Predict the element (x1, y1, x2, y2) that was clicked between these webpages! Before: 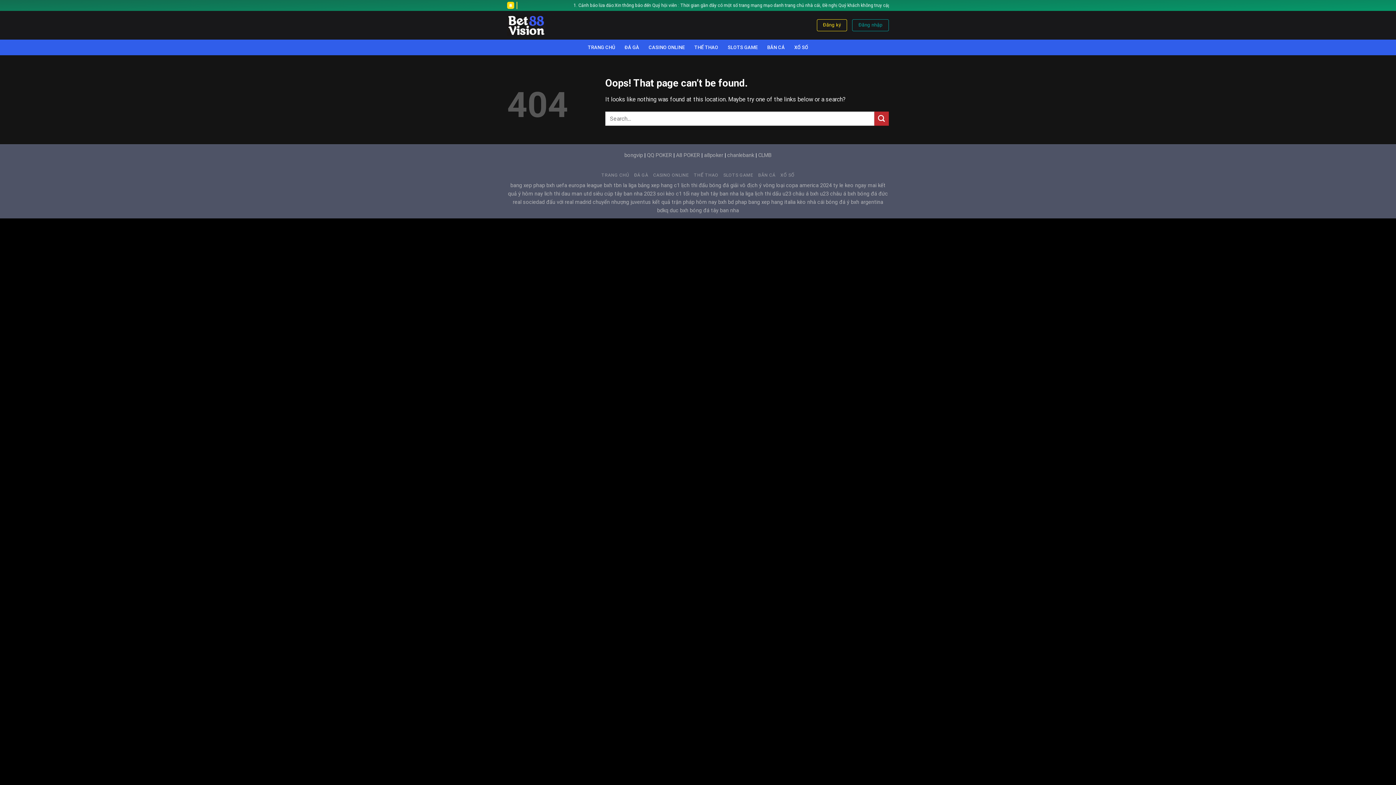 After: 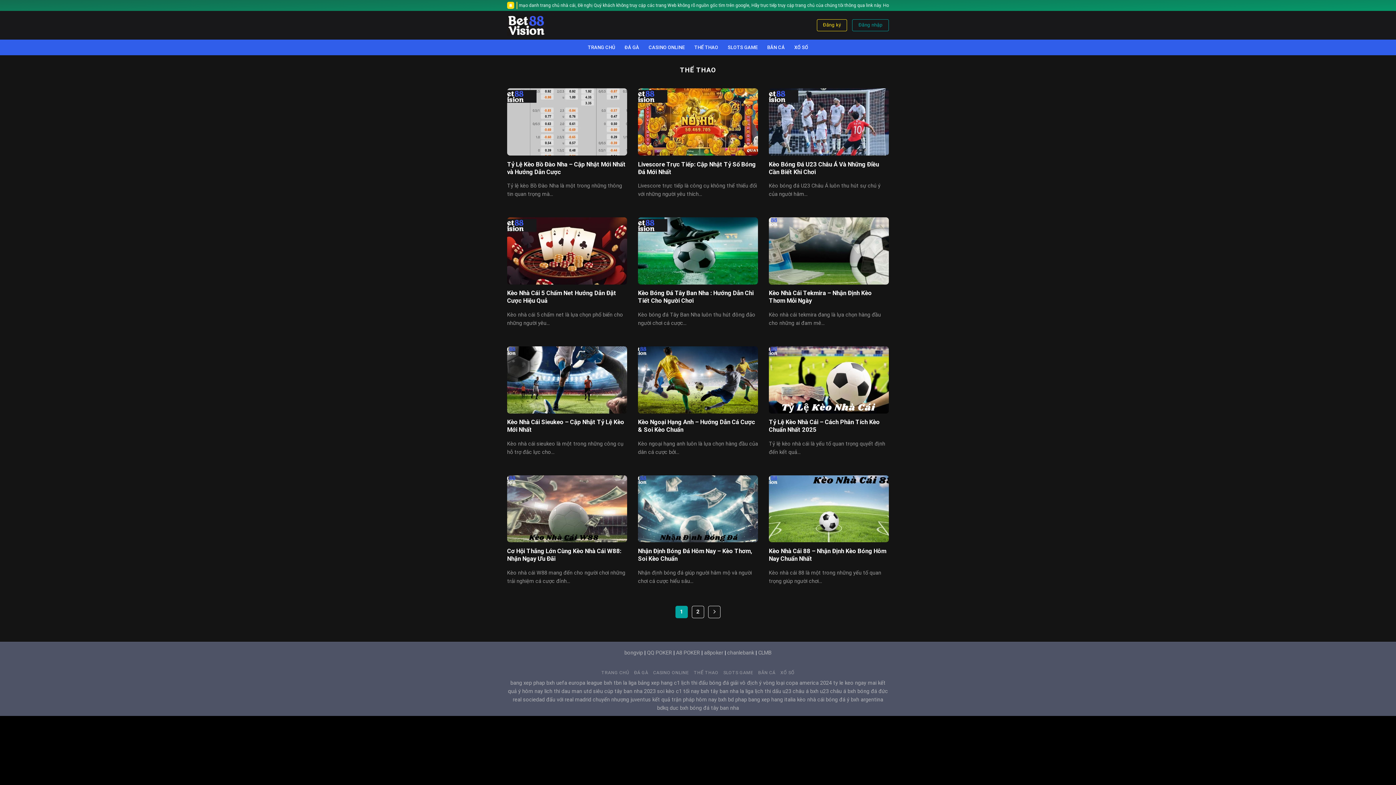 Action: label: THỂ THAO bbox: (694, 40, 718, 54)